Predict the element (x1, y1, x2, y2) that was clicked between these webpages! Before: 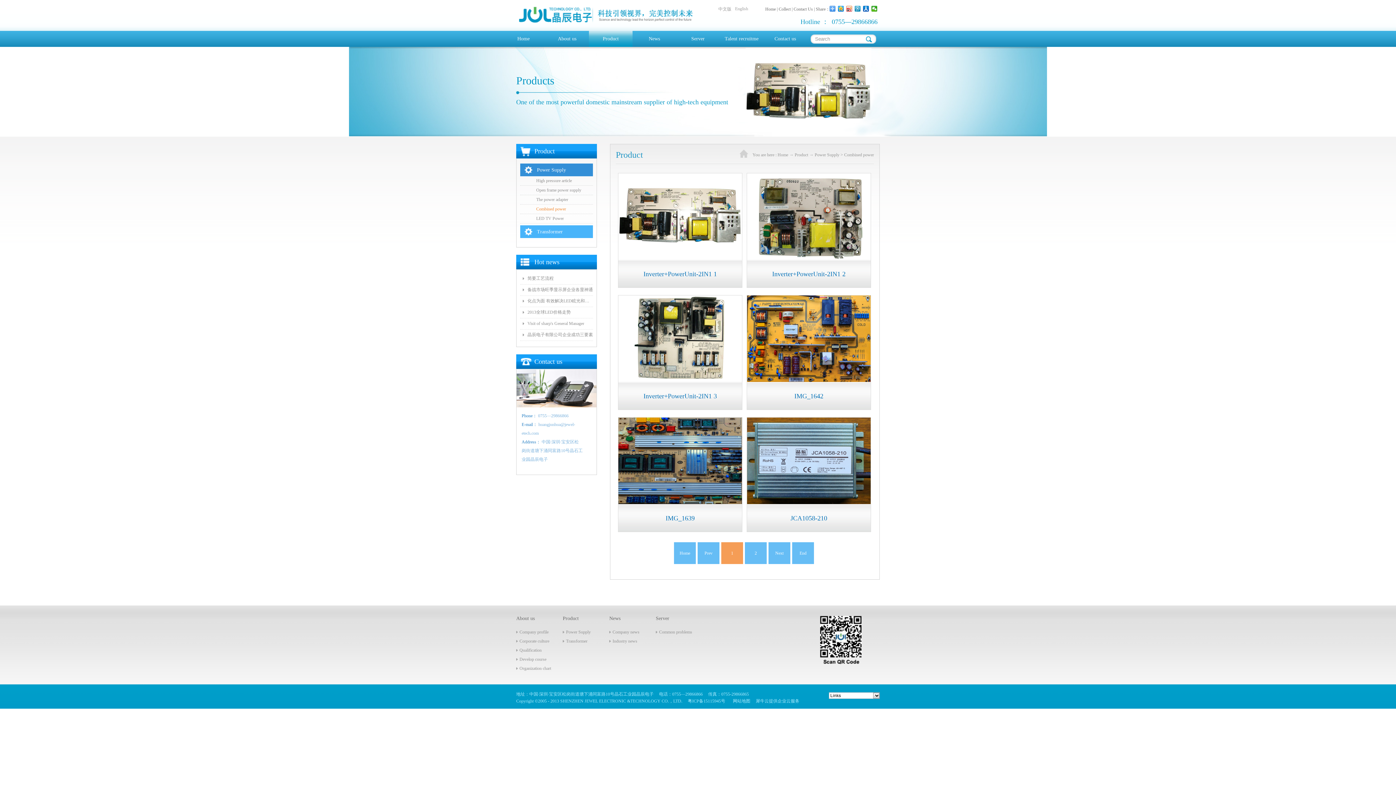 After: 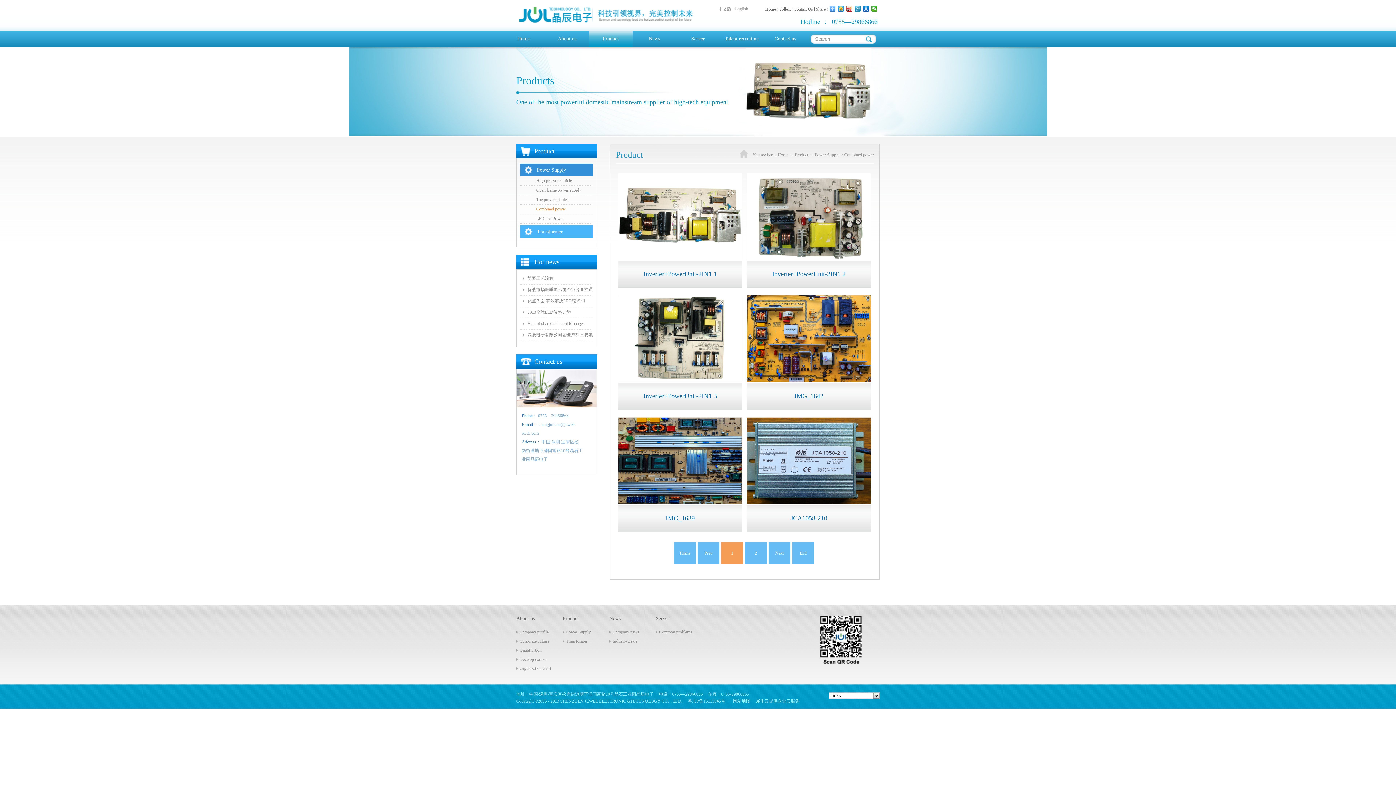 Action: label: Combined power bbox: (844, 152, 874, 157)